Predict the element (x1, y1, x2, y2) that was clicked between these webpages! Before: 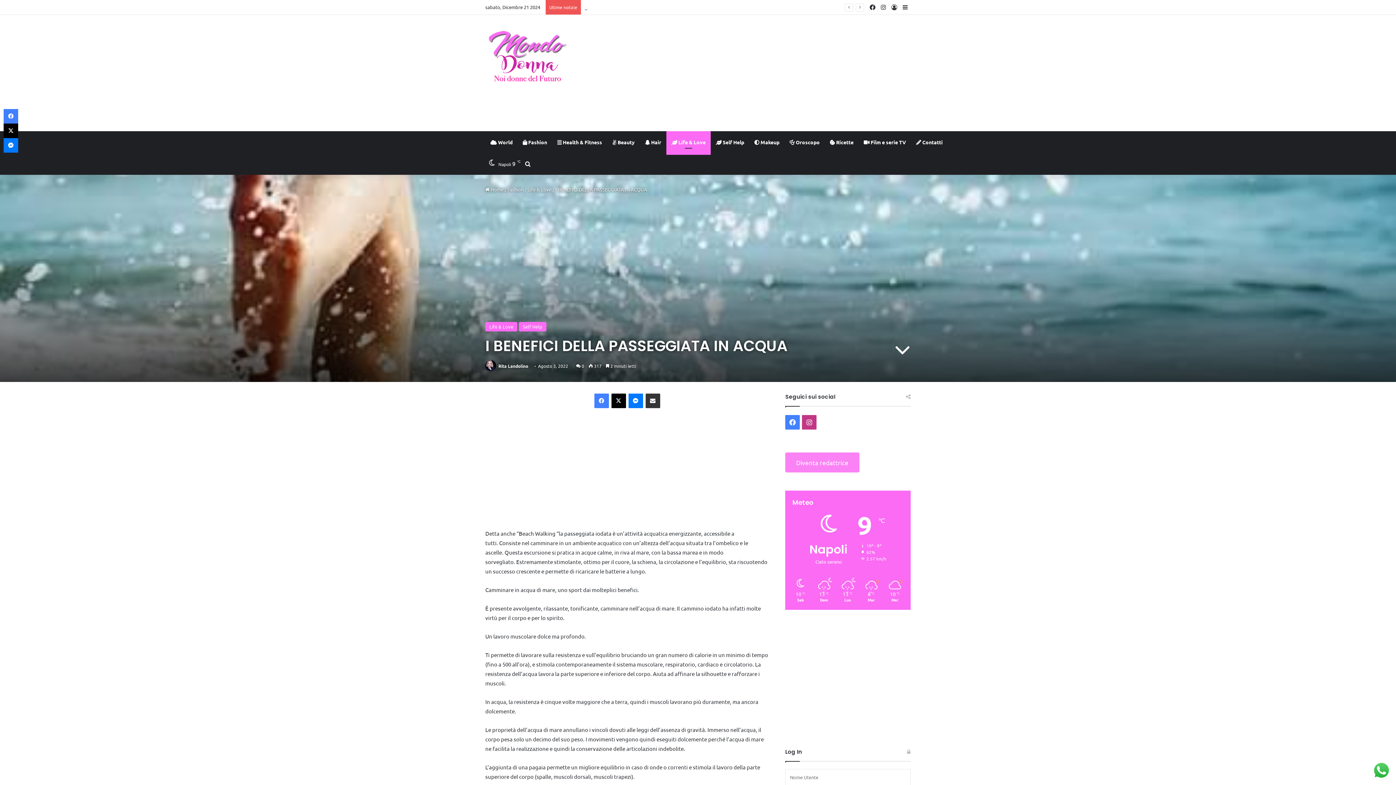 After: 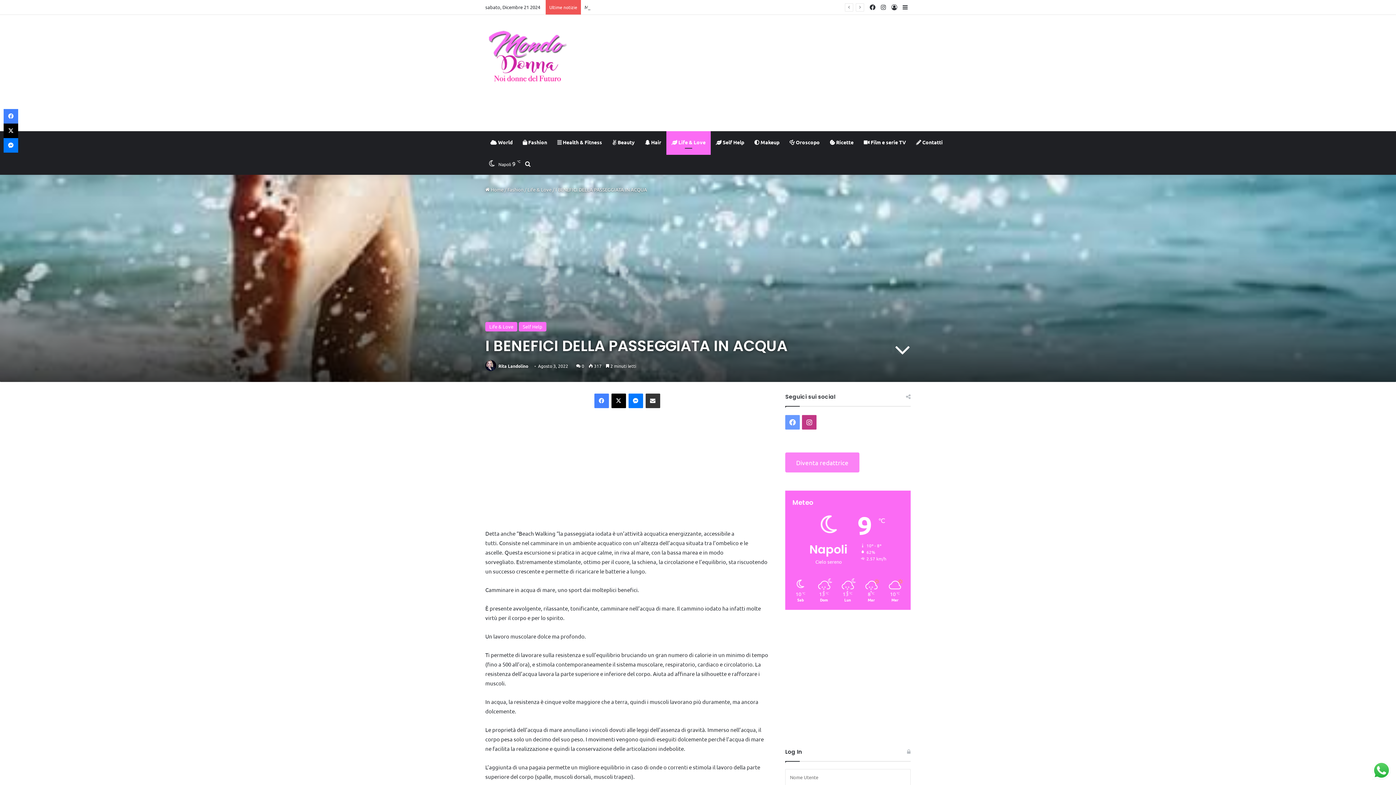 Action: label: Facebook bbox: (785, 415, 800, 429)